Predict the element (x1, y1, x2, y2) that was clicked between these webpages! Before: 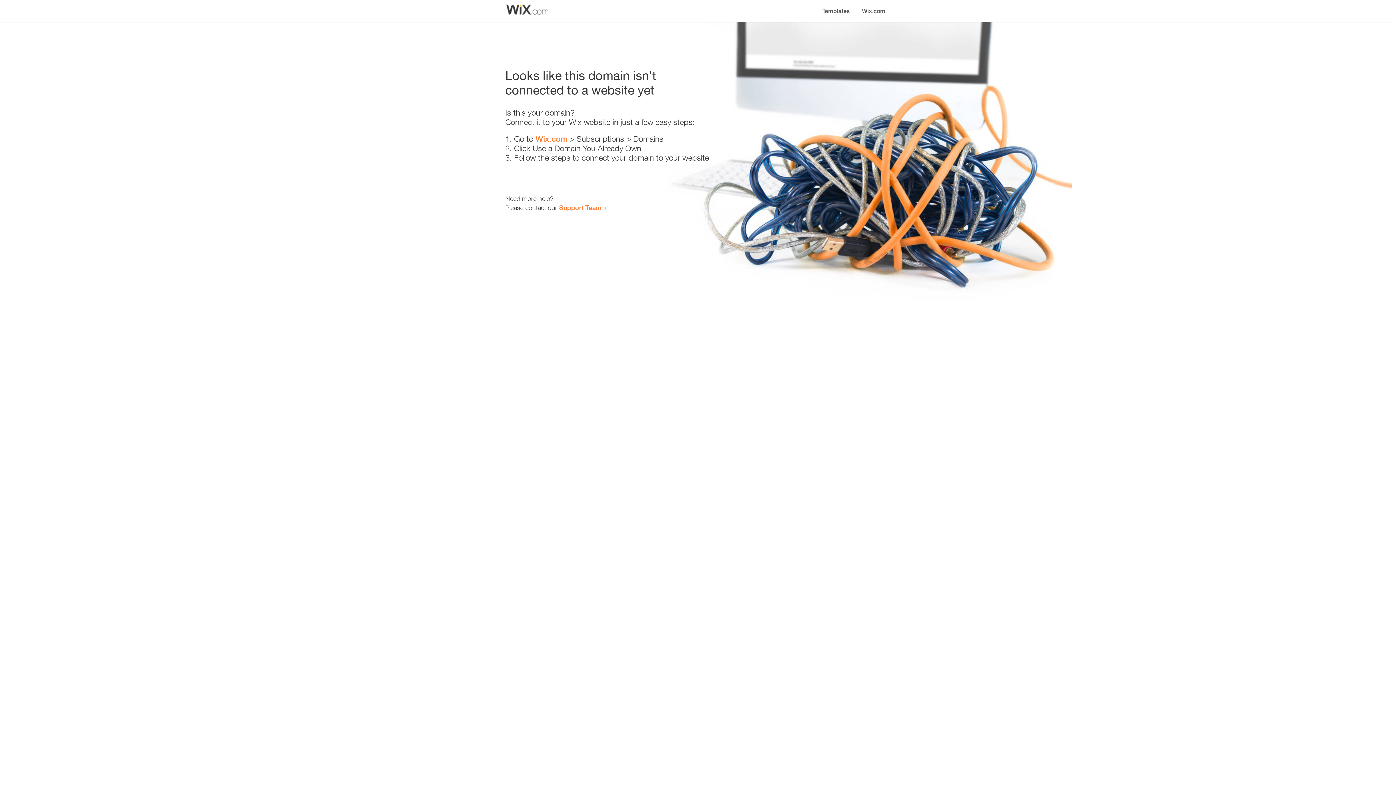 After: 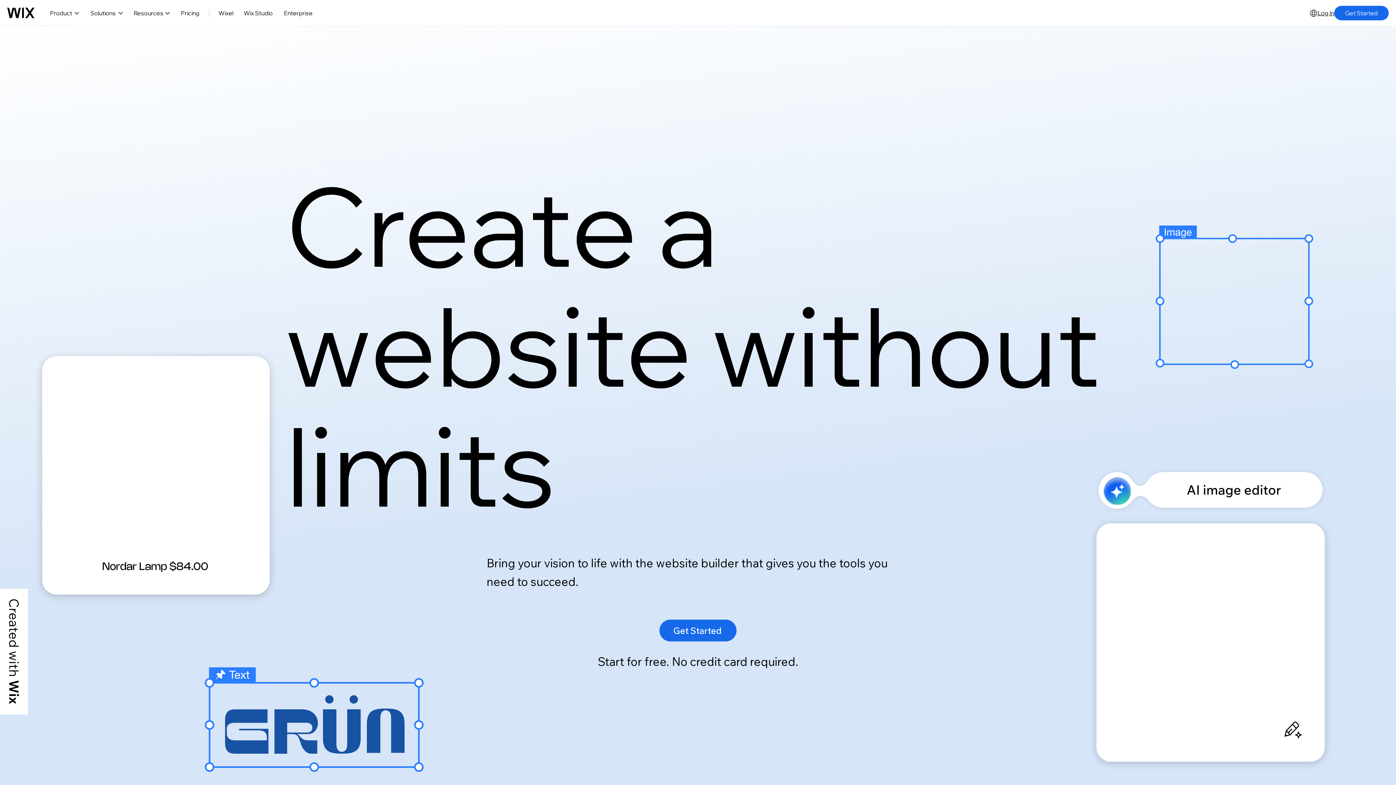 Action: label: Wix.com bbox: (856, 0, 890, 14)